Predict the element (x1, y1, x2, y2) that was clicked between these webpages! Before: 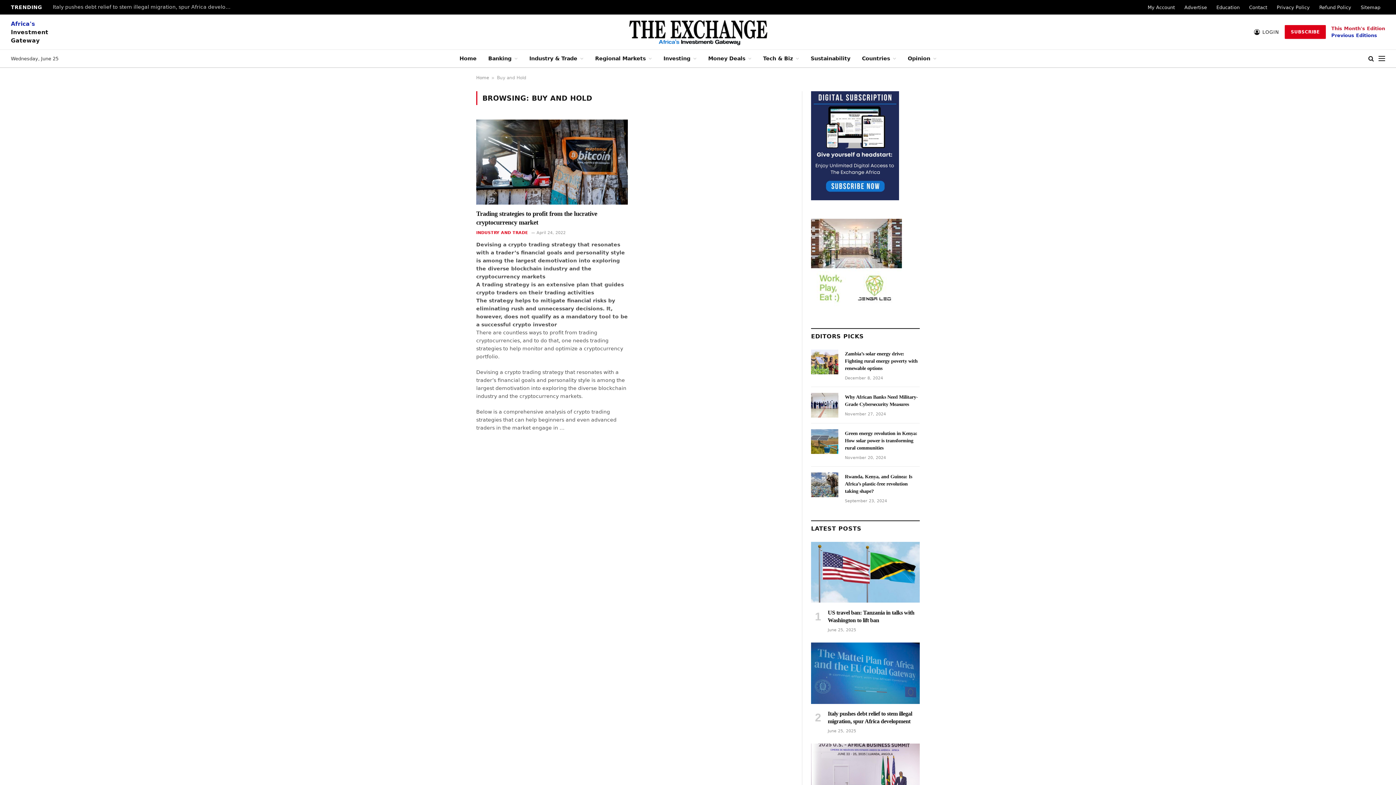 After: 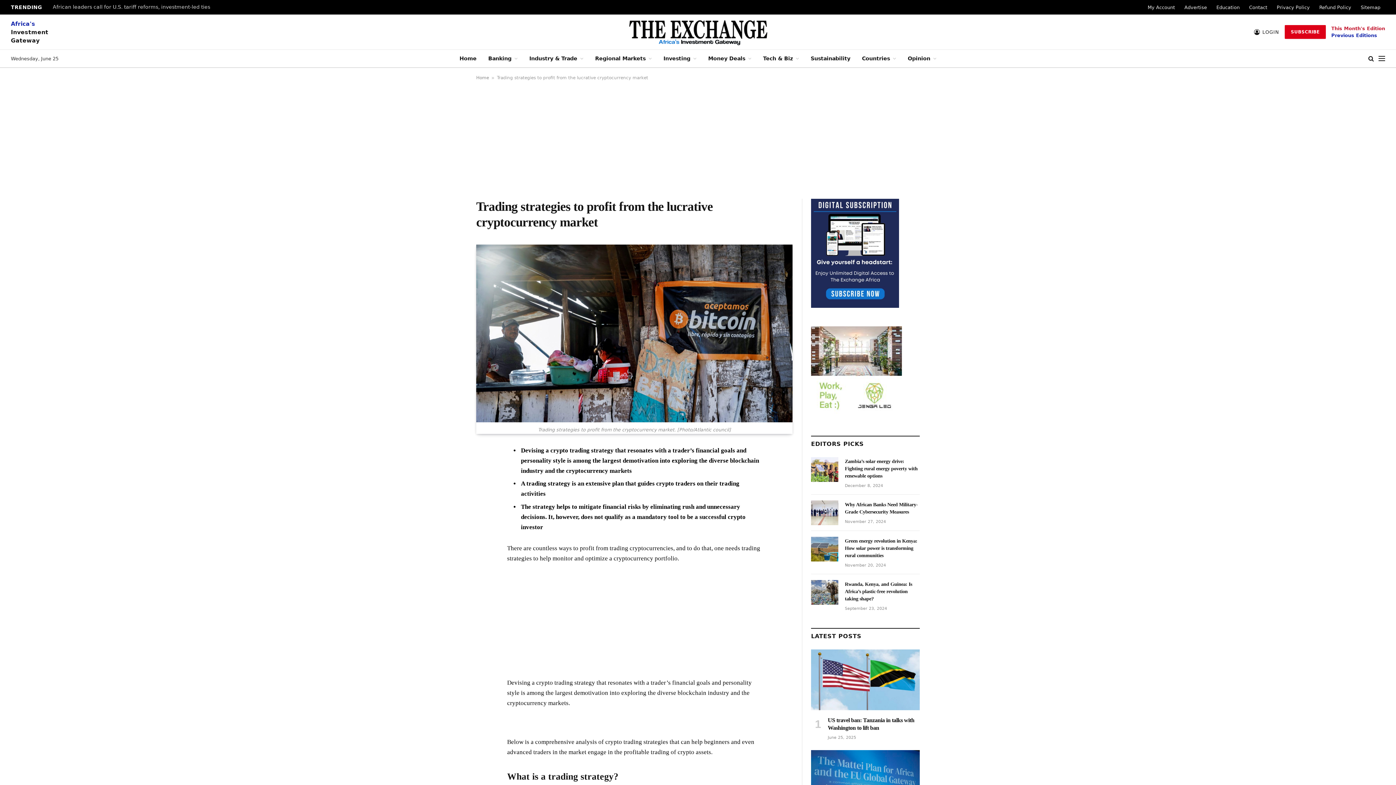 Action: bbox: (476, 209, 628, 227) label: Trading strategies to profit from the lucrative cryptocurrency market